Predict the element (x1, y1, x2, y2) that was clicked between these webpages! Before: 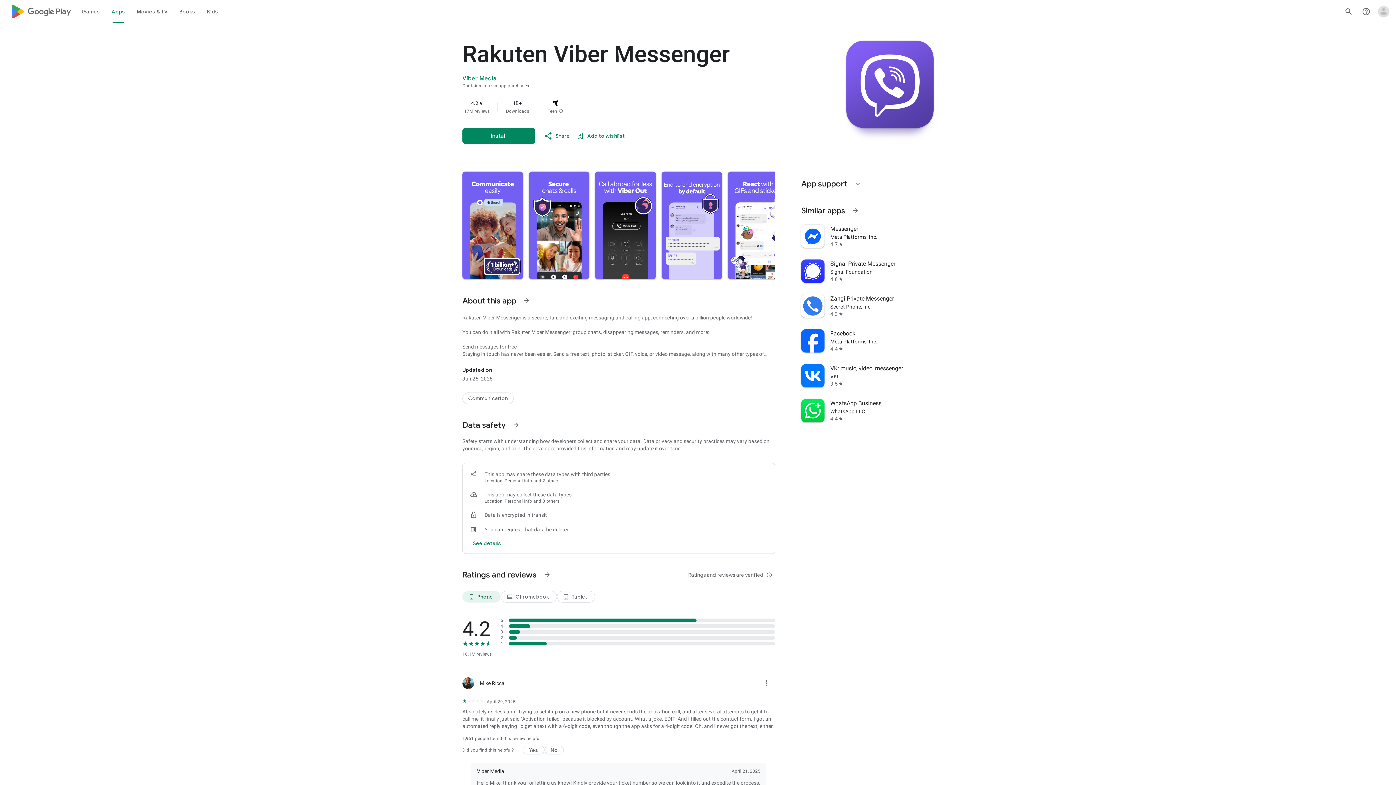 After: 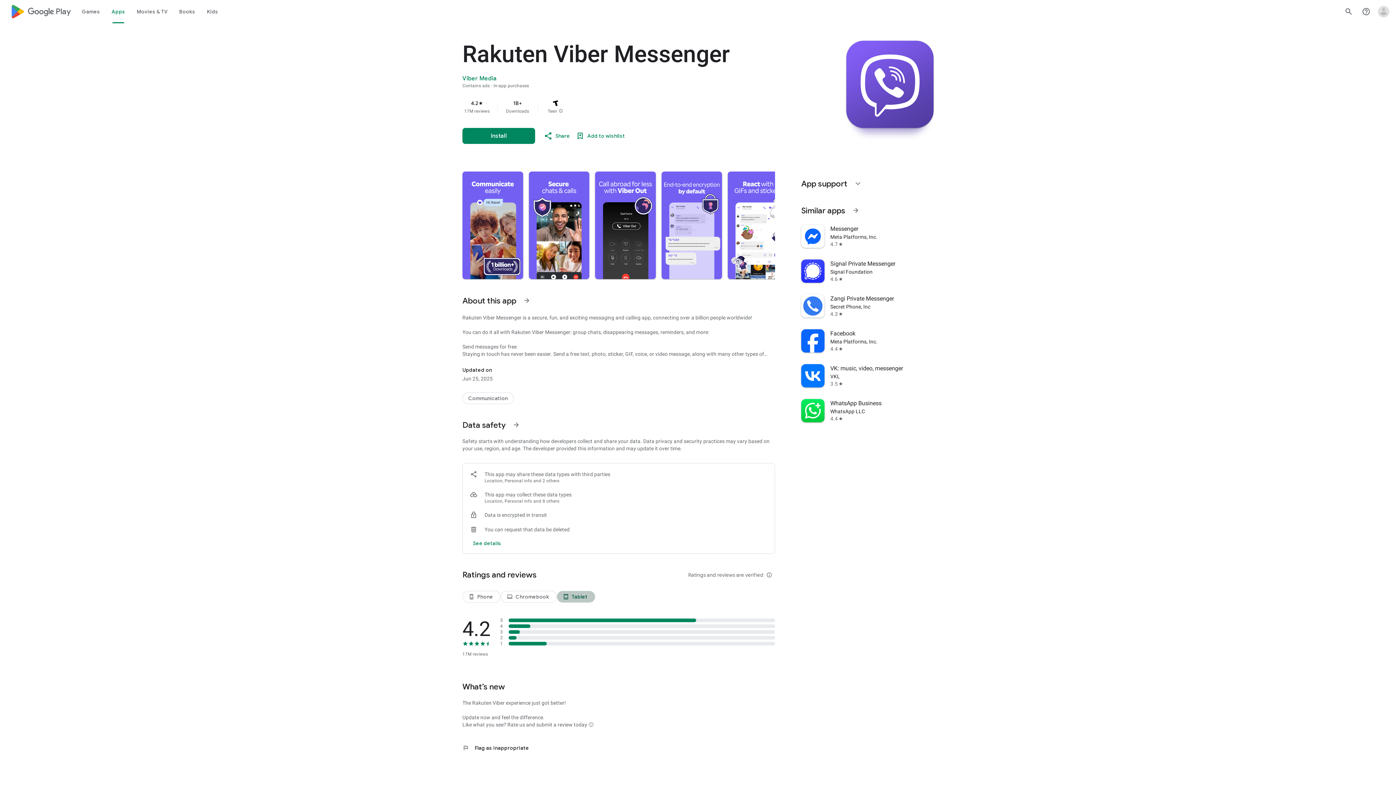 Action: bbox: (557, 591, 595, 602) label: Tablet